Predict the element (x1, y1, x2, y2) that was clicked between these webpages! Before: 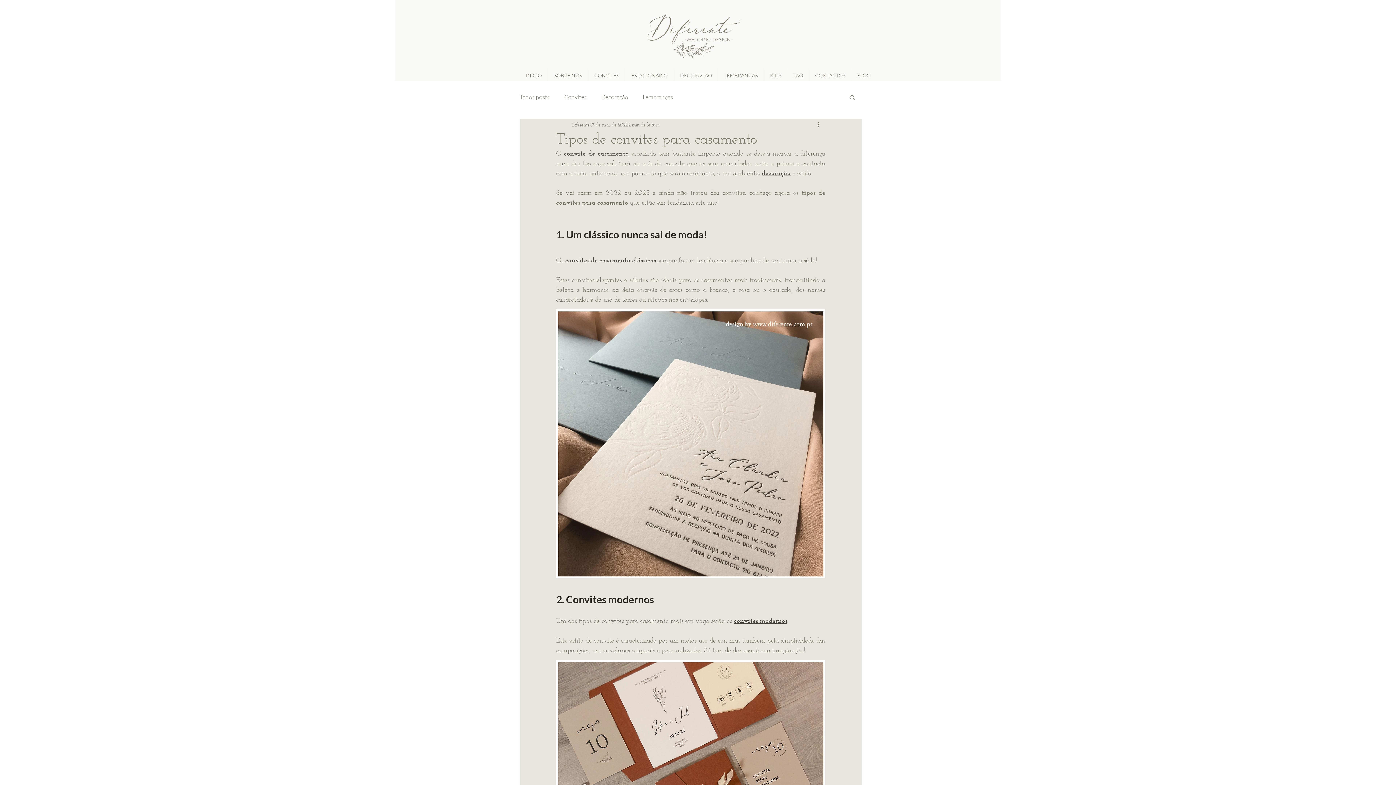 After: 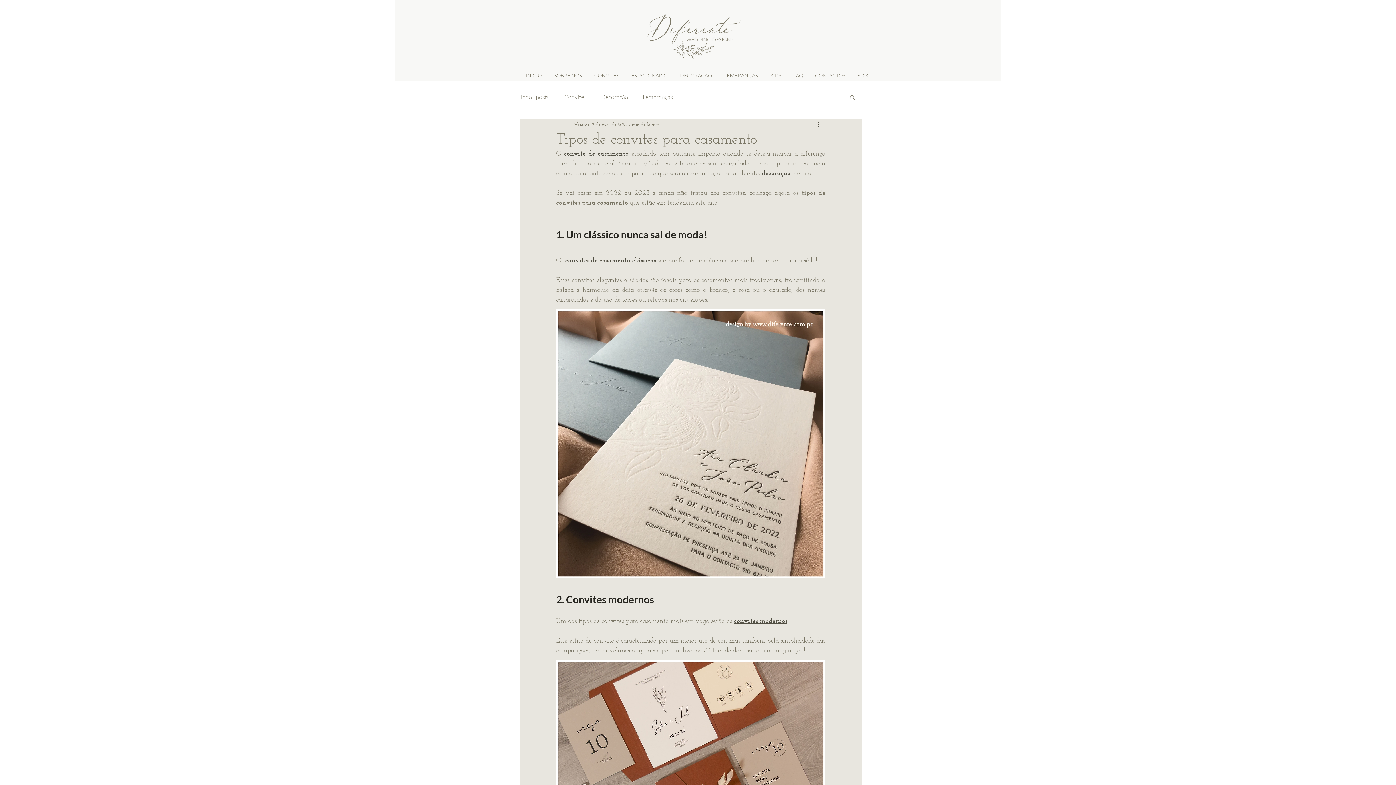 Action: label: Mais ações bbox: (816, 120, 825, 129)